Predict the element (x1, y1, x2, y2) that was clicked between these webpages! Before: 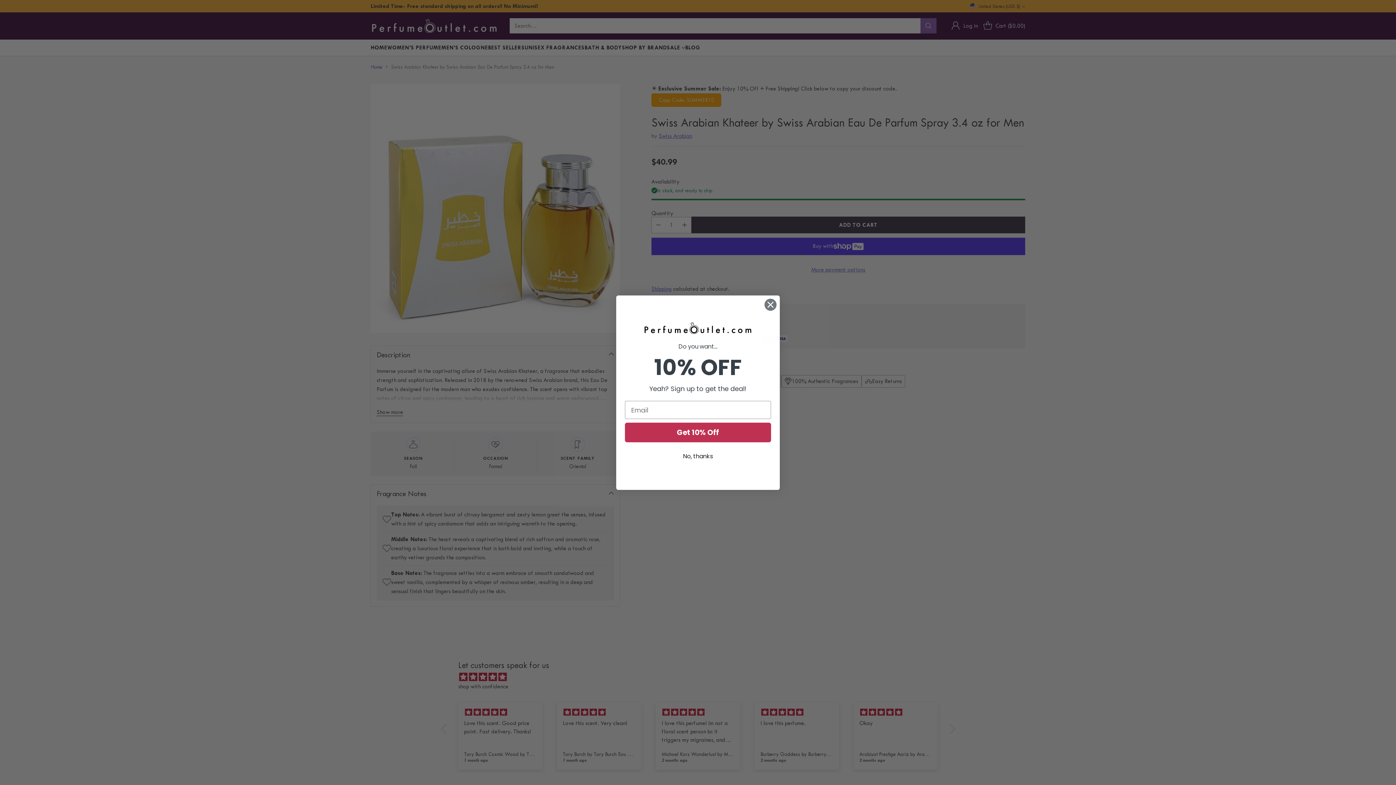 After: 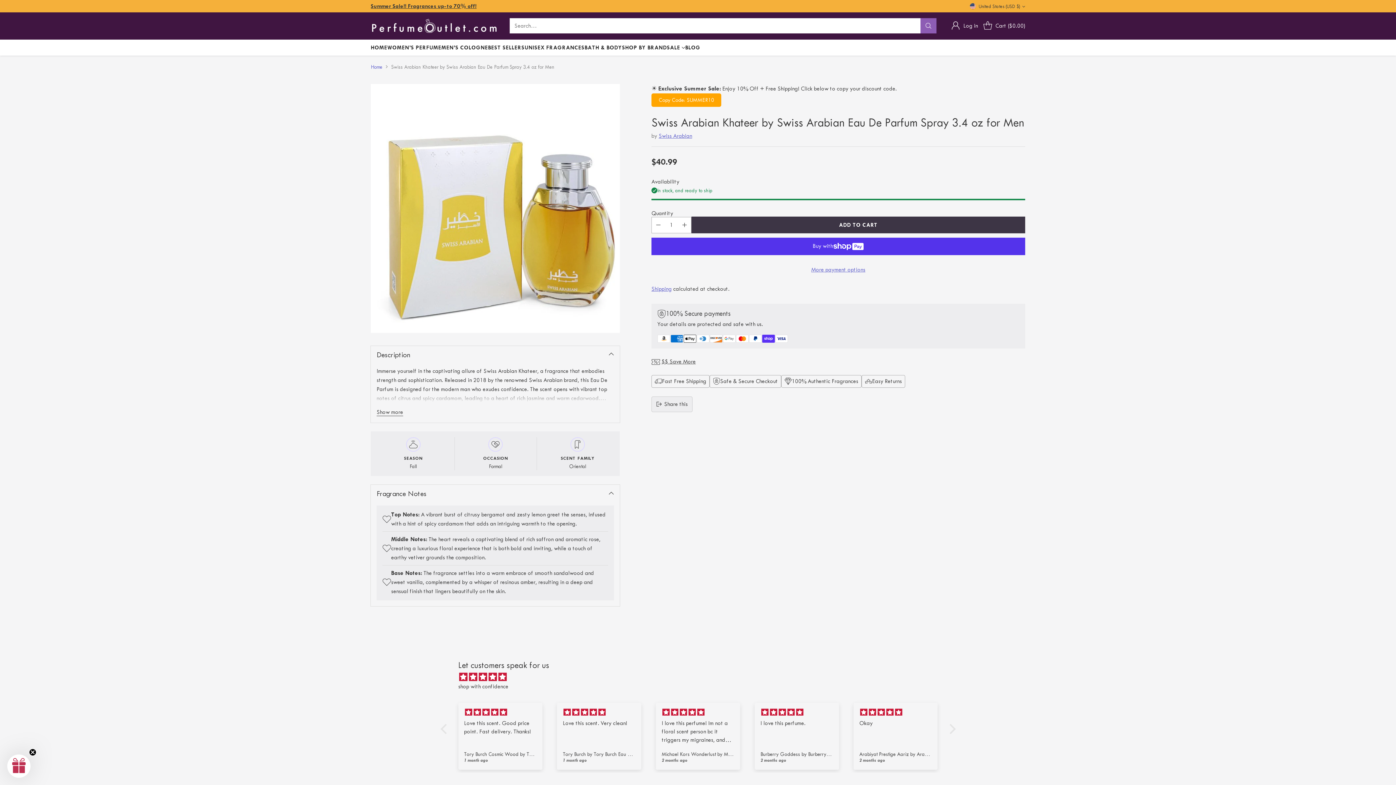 Action: bbox: (764, 298, 777, 311) label: Close dialog